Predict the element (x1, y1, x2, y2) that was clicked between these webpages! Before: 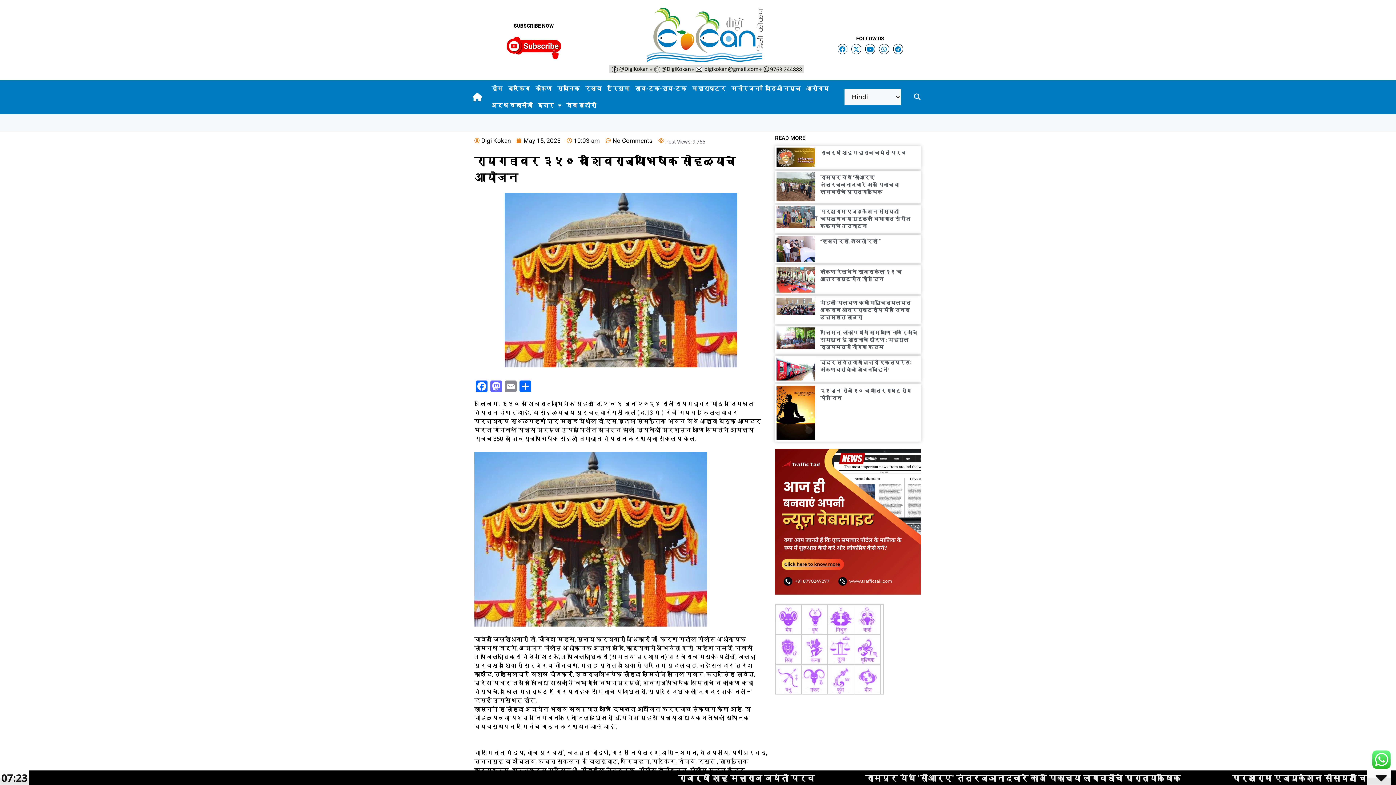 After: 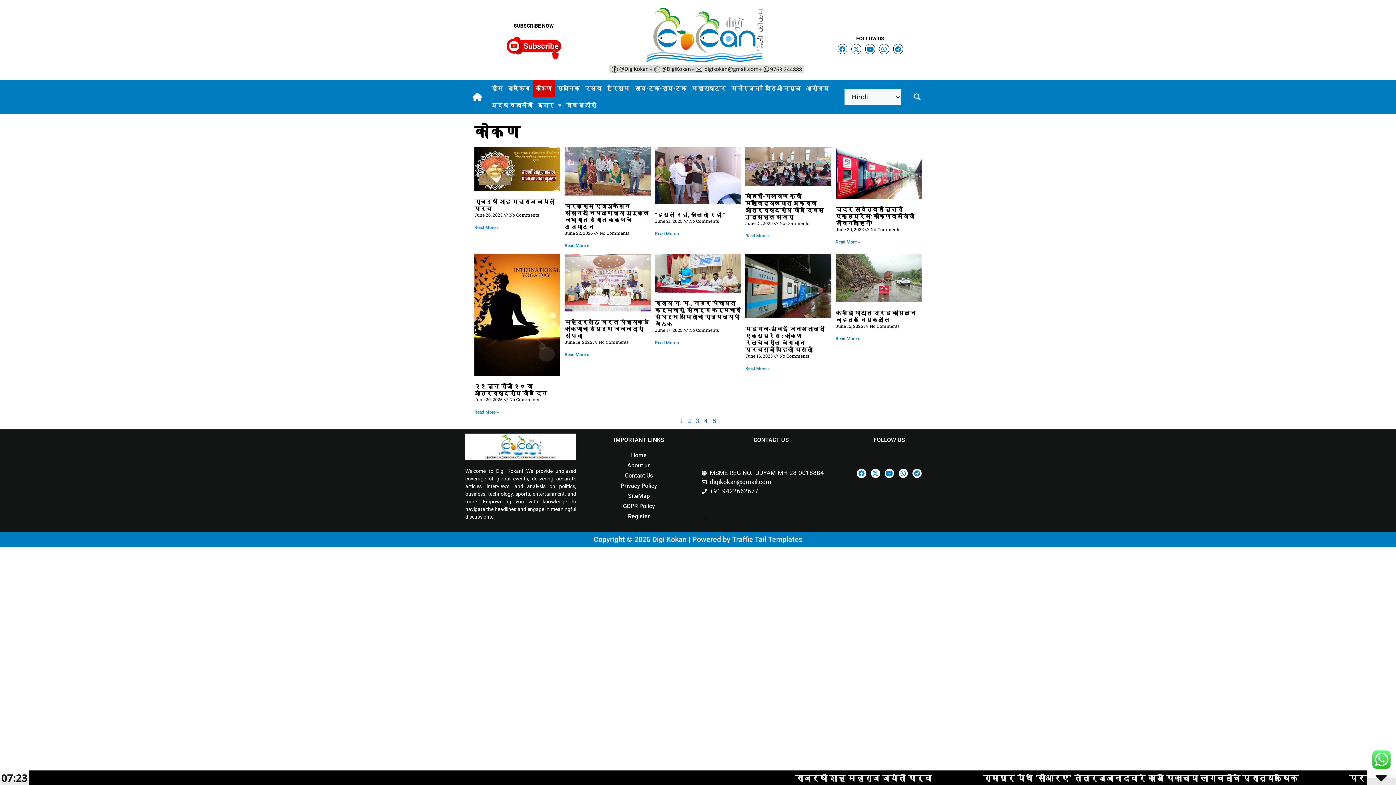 Action: label: कोकण bbox: (533, 80, 554, 97)